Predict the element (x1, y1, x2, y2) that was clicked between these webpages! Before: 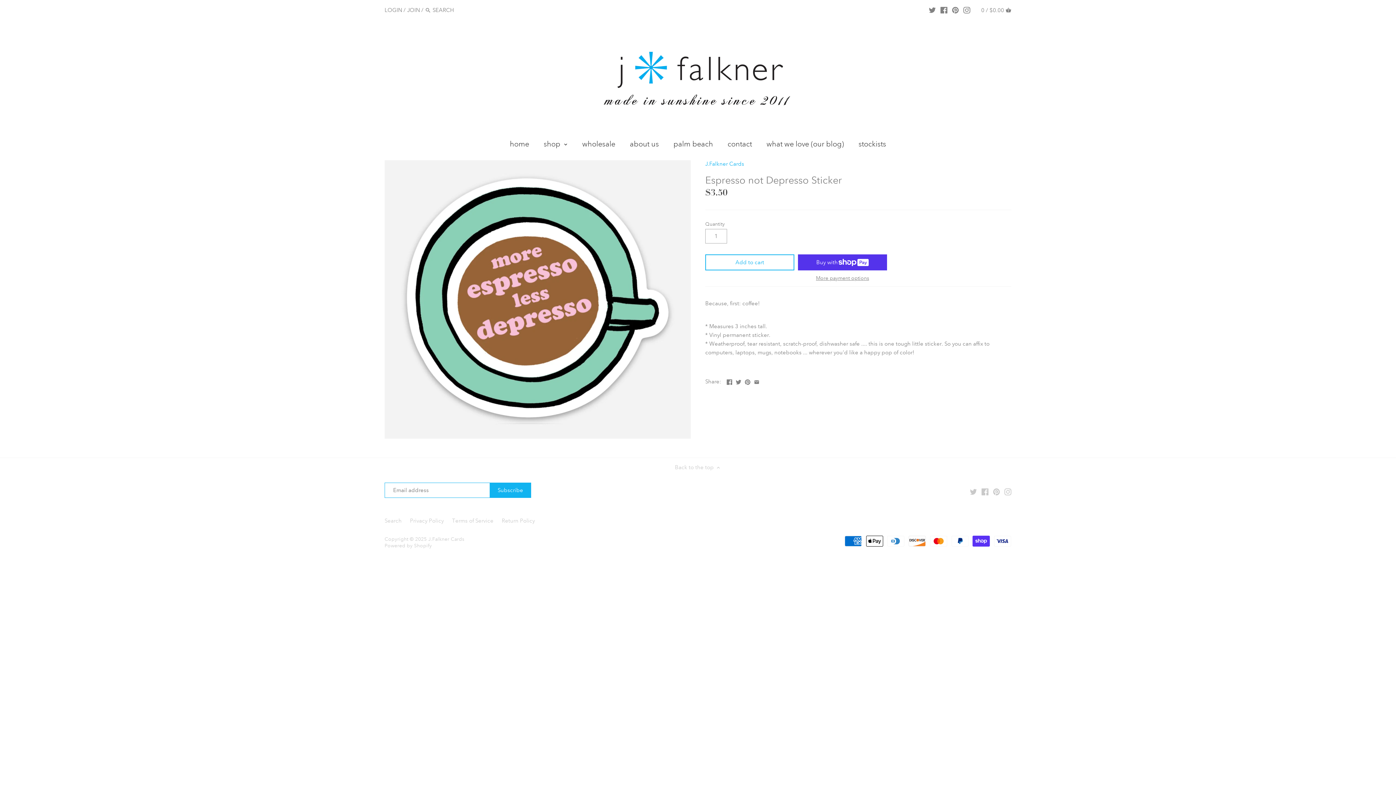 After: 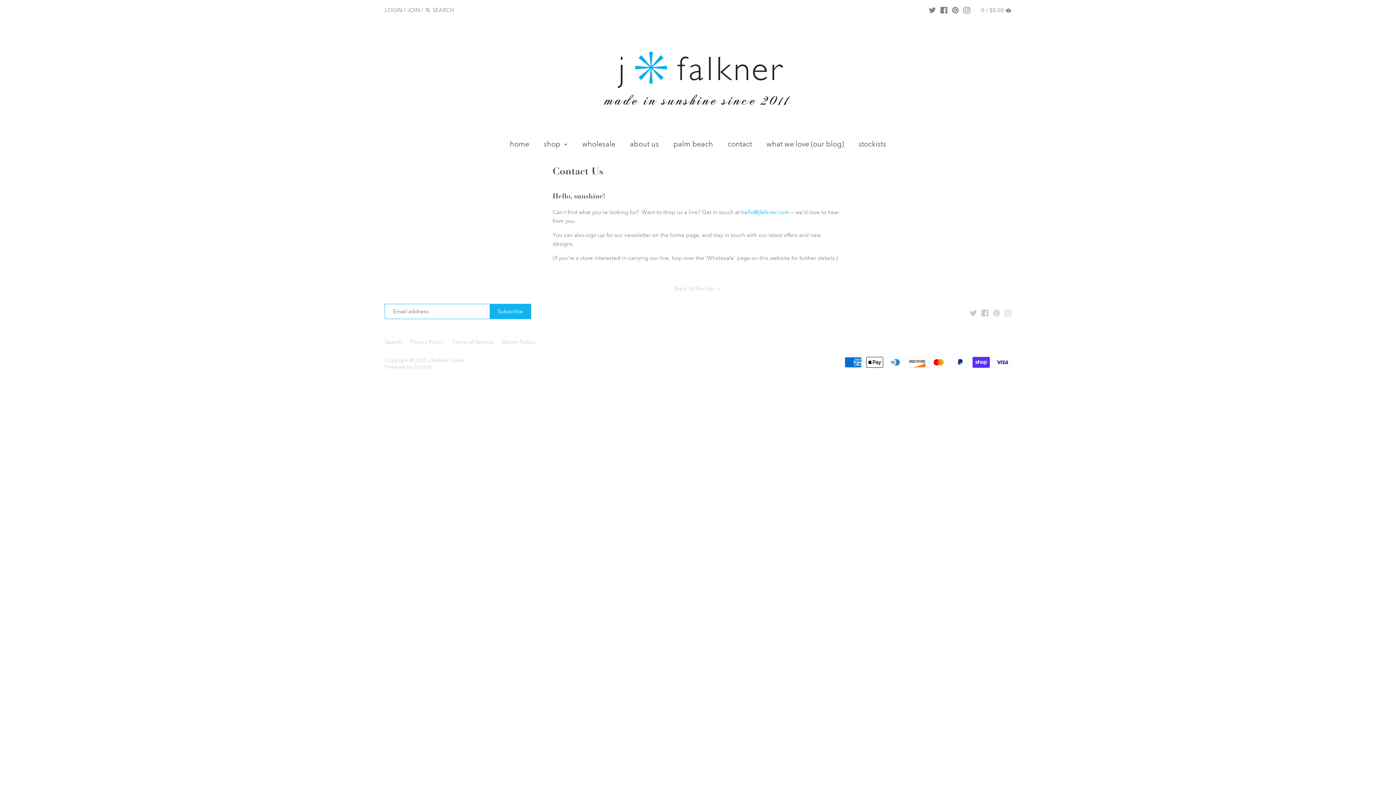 Action: label: contact bbox: (720, 136, 759, 154)